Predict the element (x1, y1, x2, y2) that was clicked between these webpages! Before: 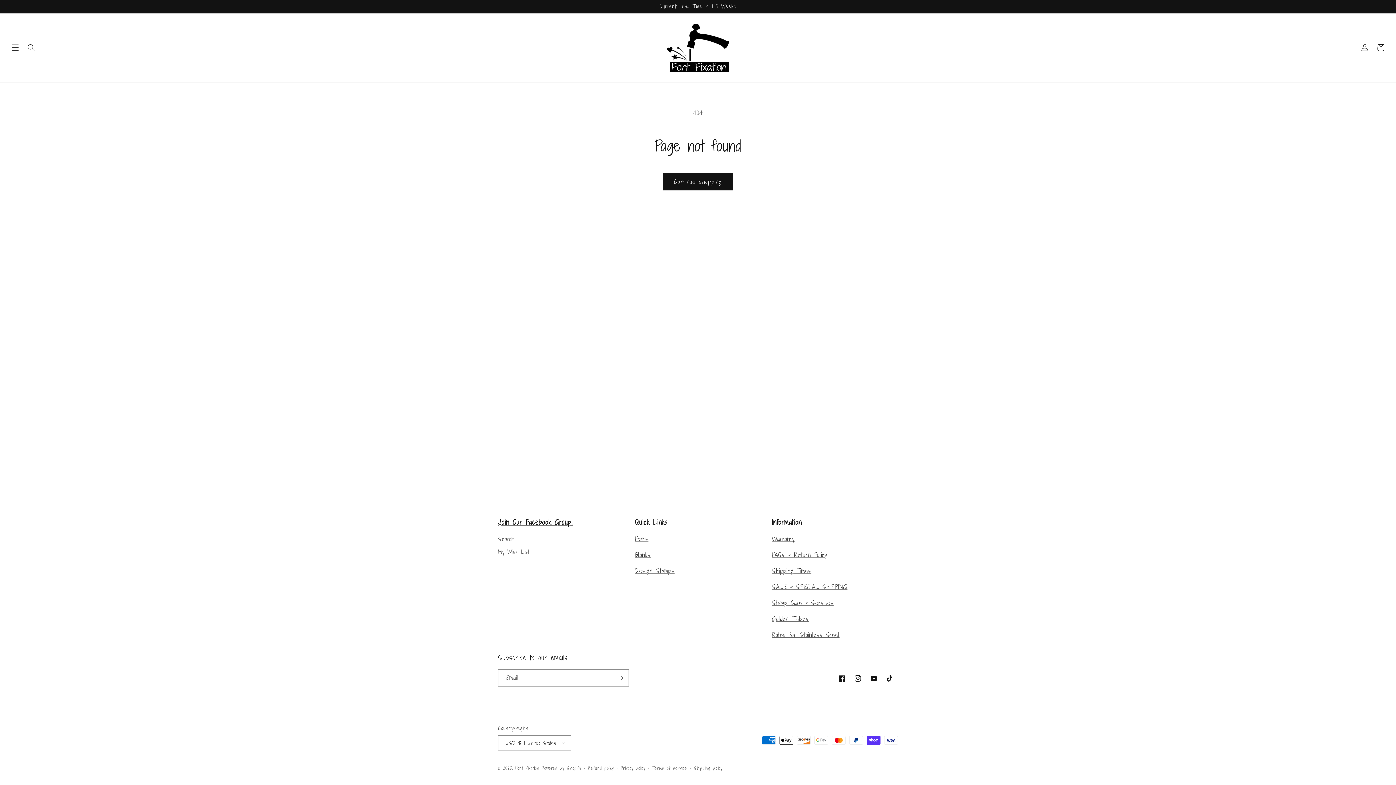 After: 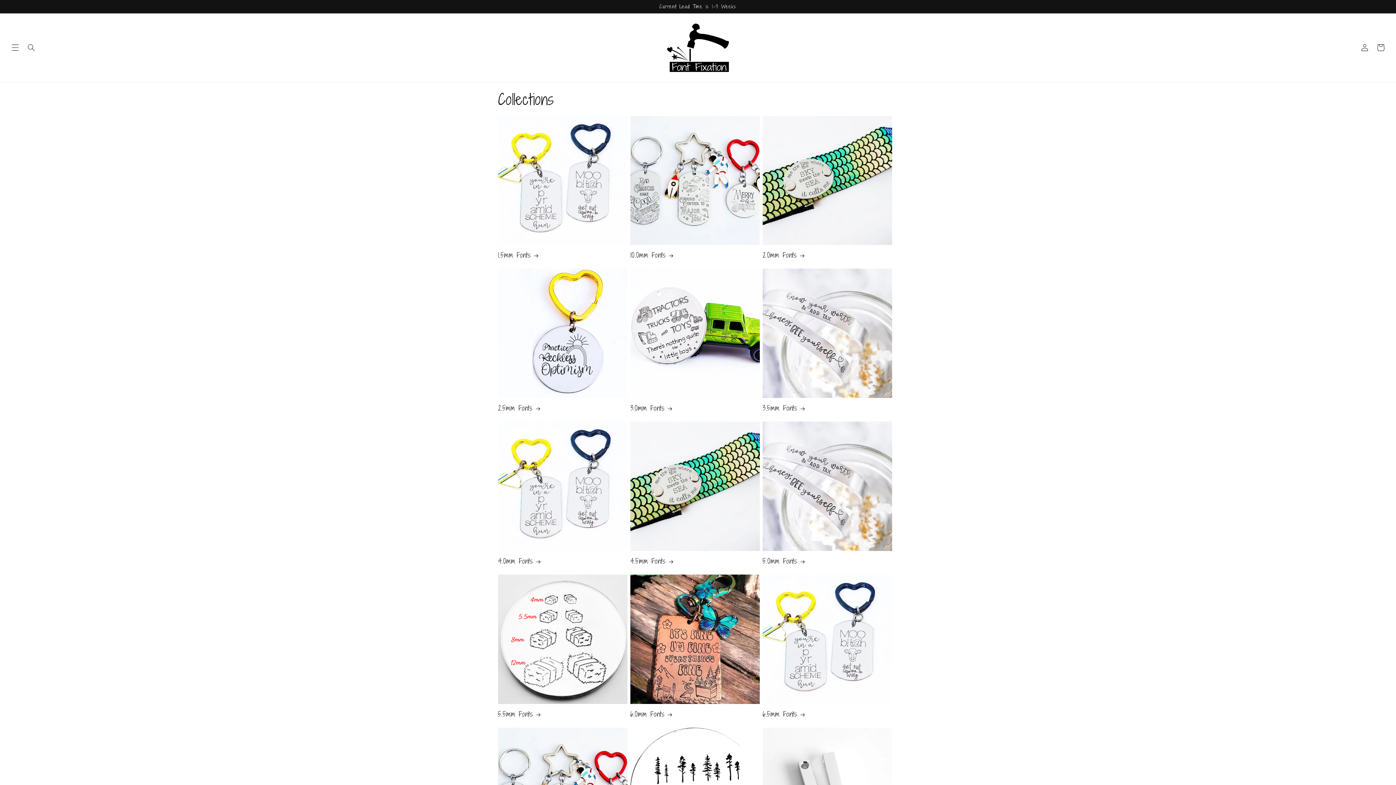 Action: bbox: (635, 566, 674, 575) label: Design Stamps